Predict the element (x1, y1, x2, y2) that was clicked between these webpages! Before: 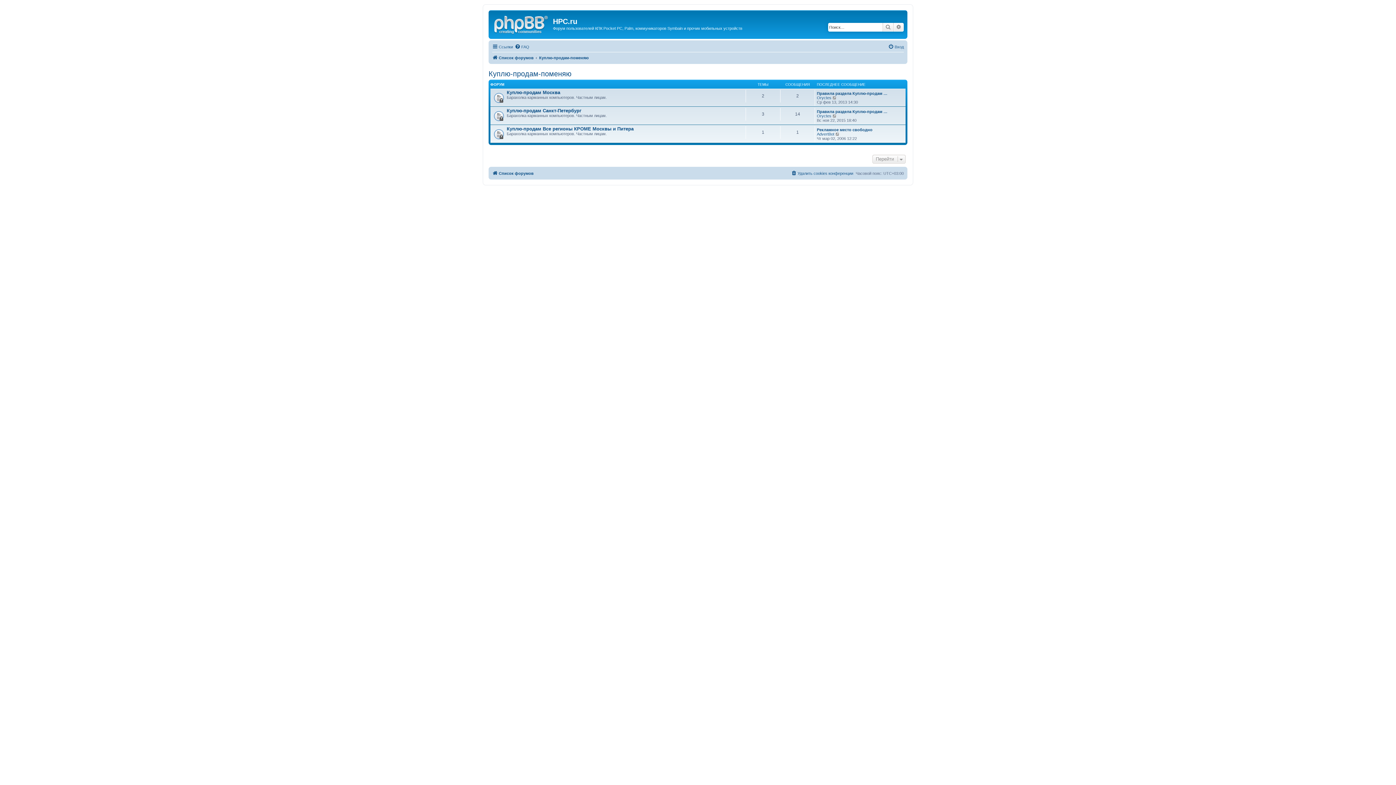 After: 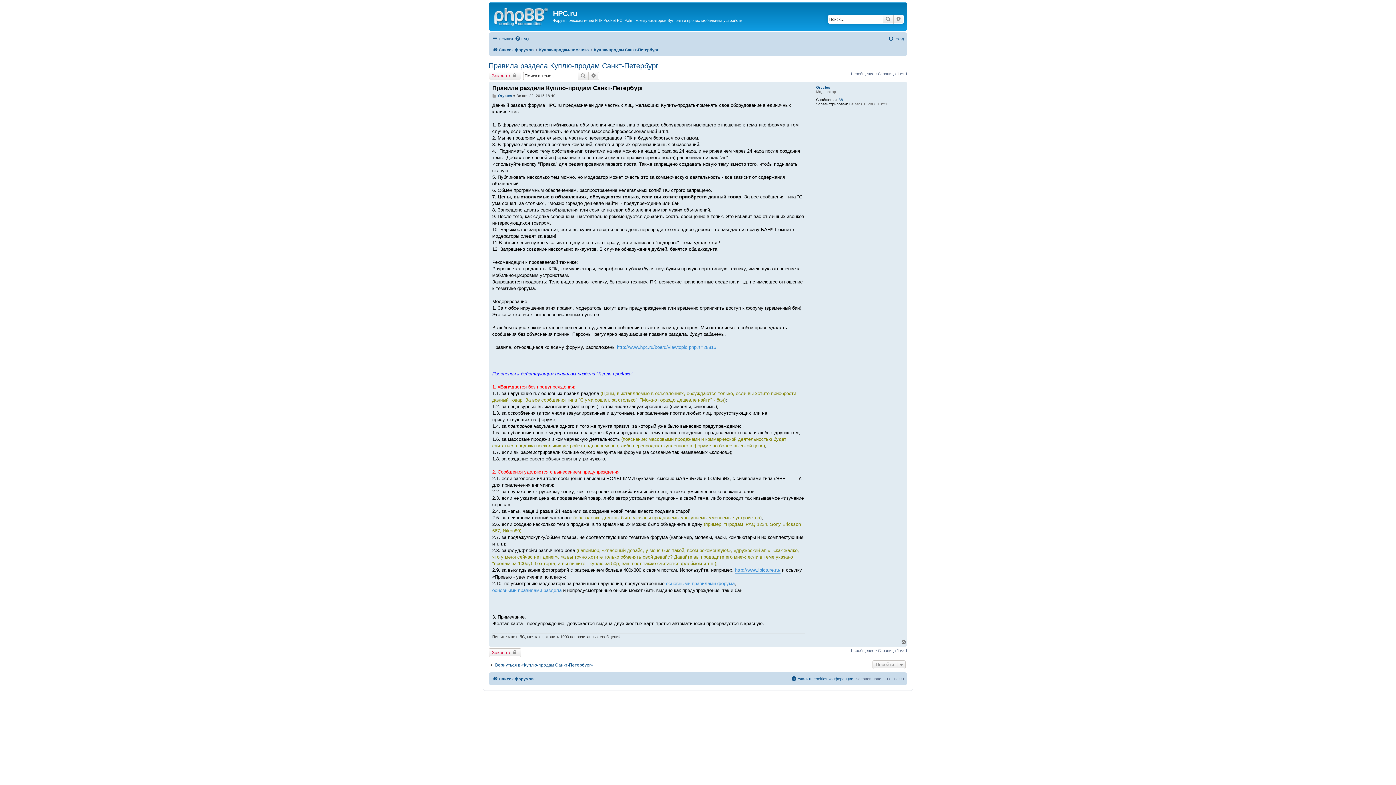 Action: bbox: (817, 109, 887, 113) label: Правила раздела Куплю-продам …